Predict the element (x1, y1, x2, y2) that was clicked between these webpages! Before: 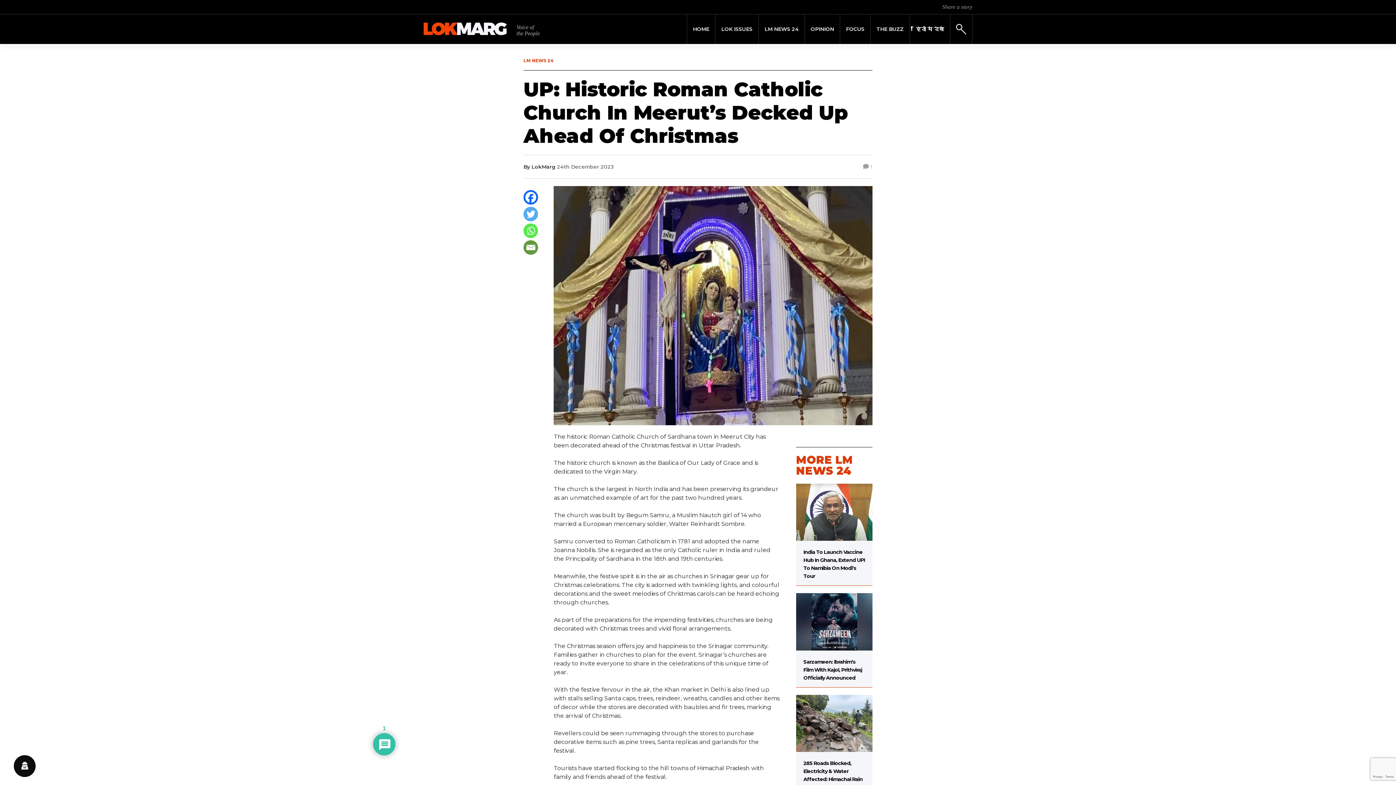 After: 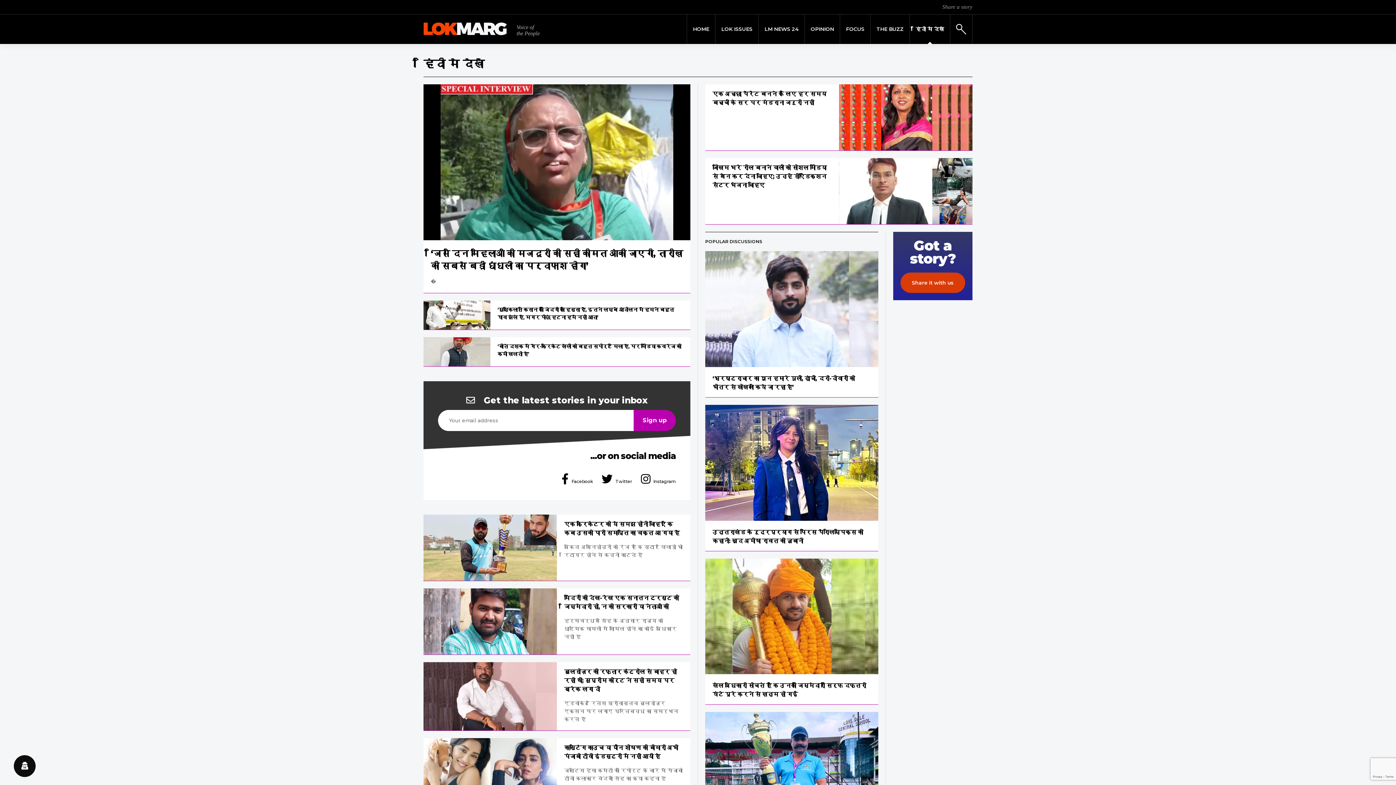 Action: label: हिंदी मे देखें bbox: (910, 14, 950, 44)